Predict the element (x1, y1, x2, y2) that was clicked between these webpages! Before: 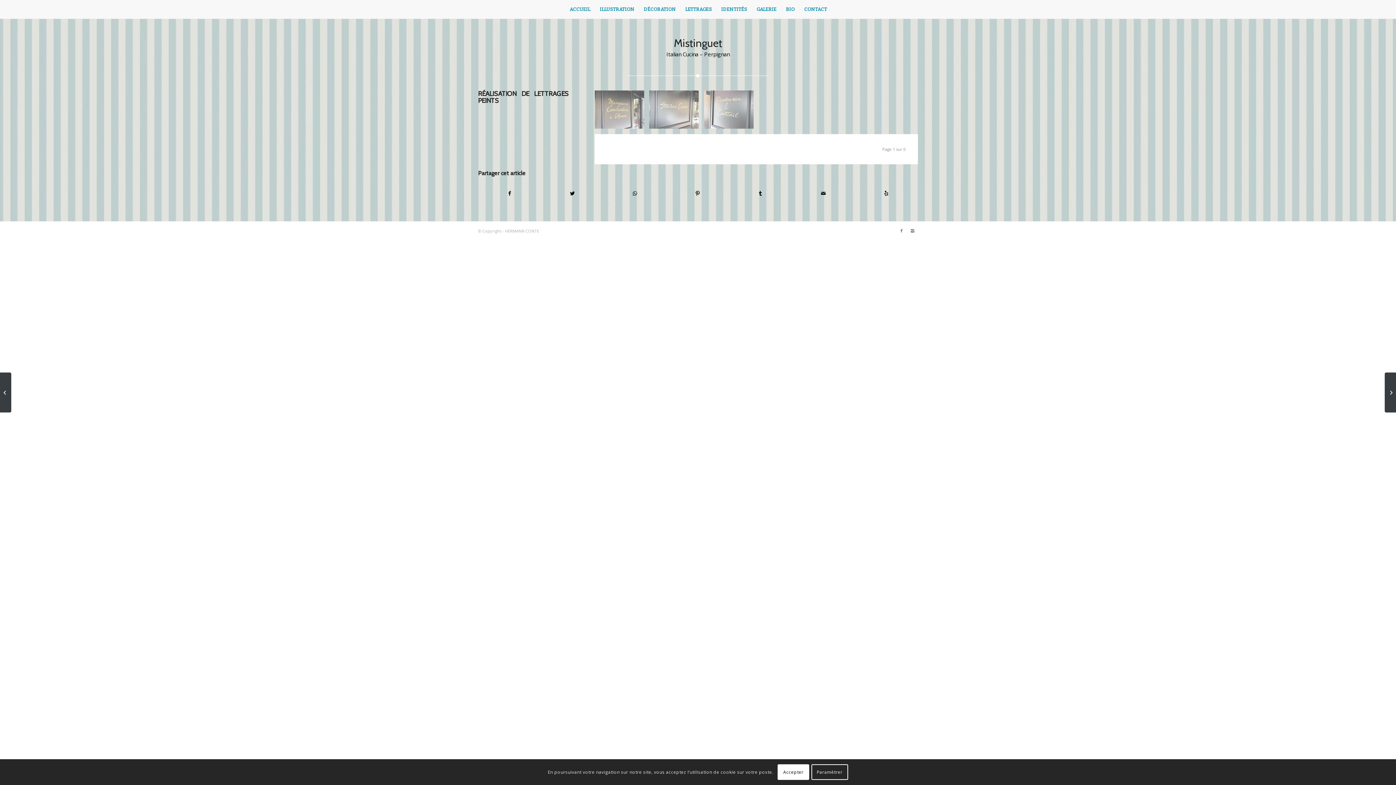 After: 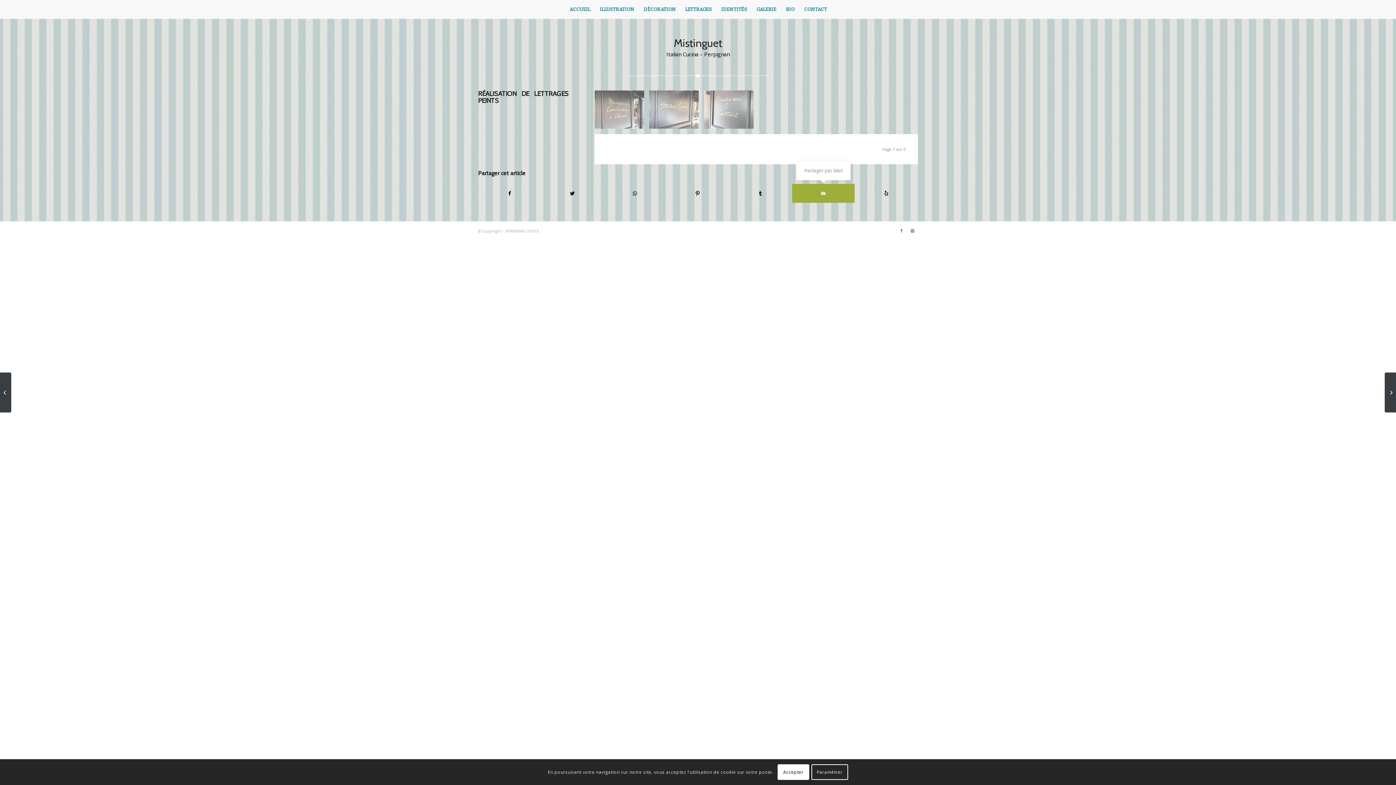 Action: bbox: (792, 183, 854, 202) label: Partager par Mail